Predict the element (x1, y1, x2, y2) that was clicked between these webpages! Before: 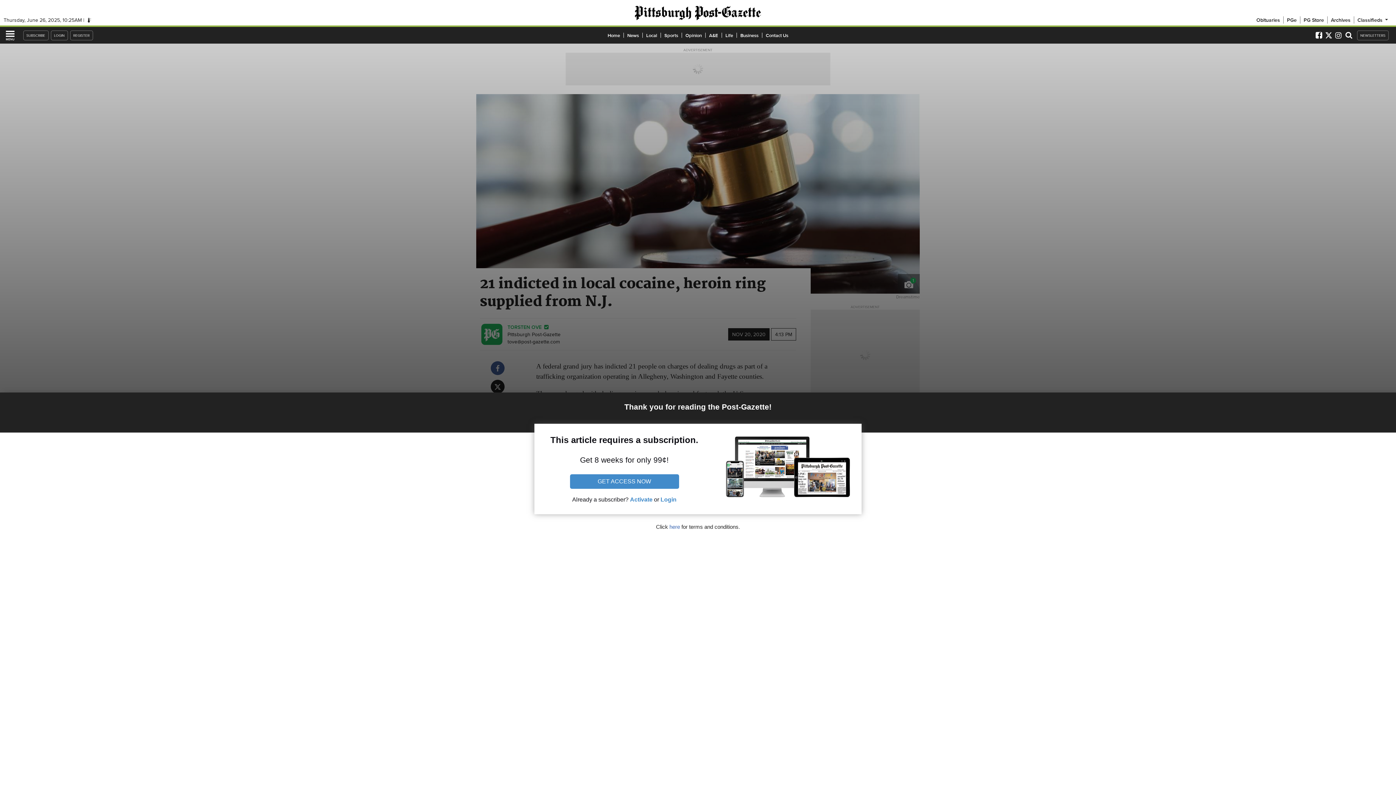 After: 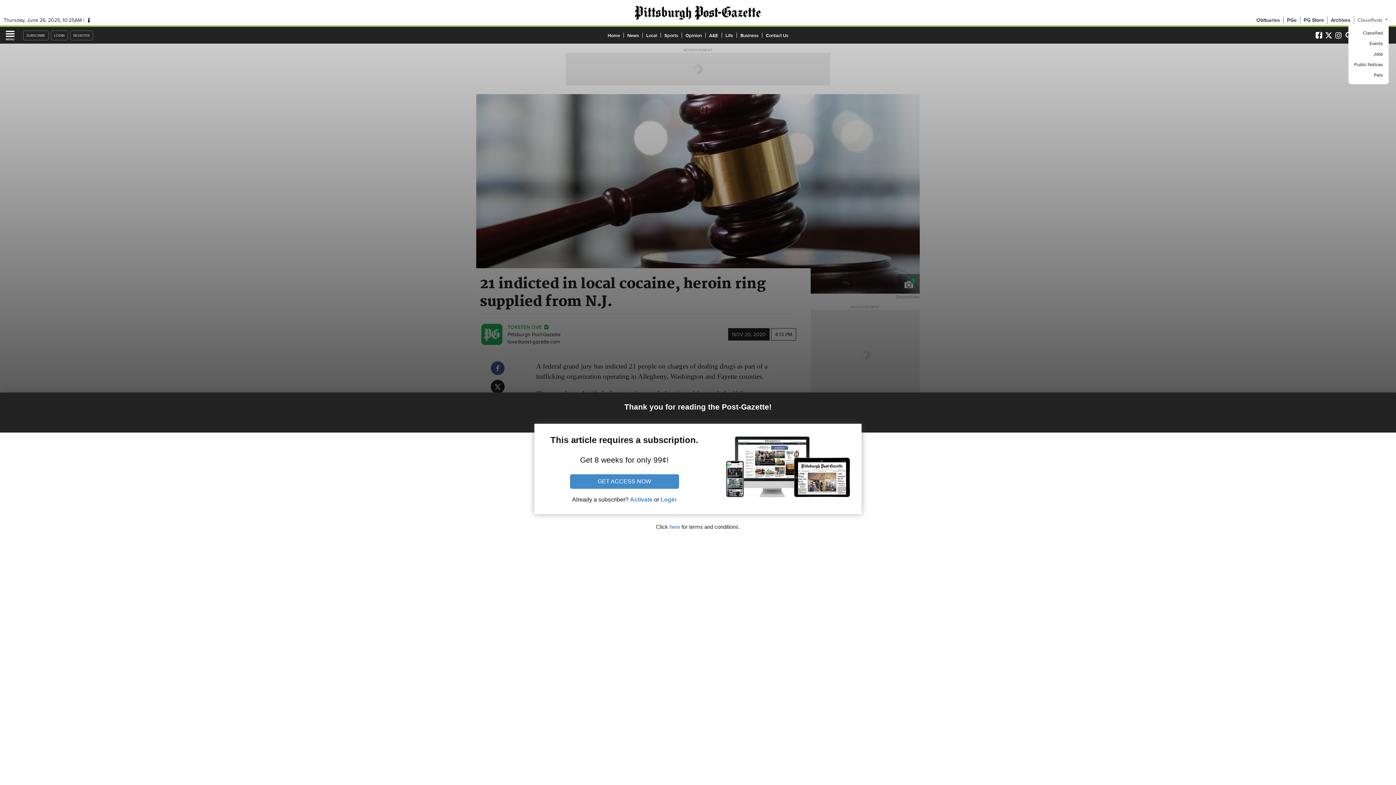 Action: label: Classifieds  bbox: (1354, 16, 1392, 23)